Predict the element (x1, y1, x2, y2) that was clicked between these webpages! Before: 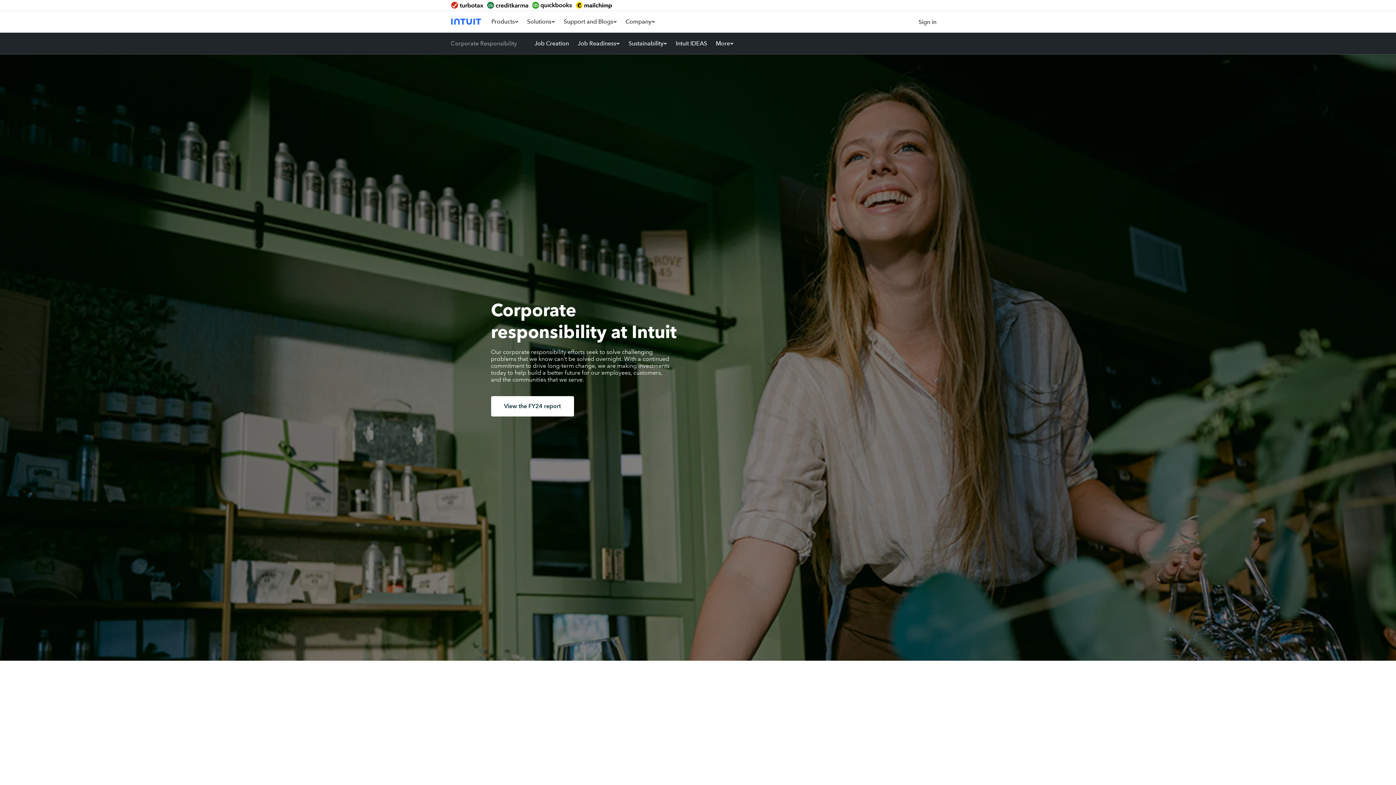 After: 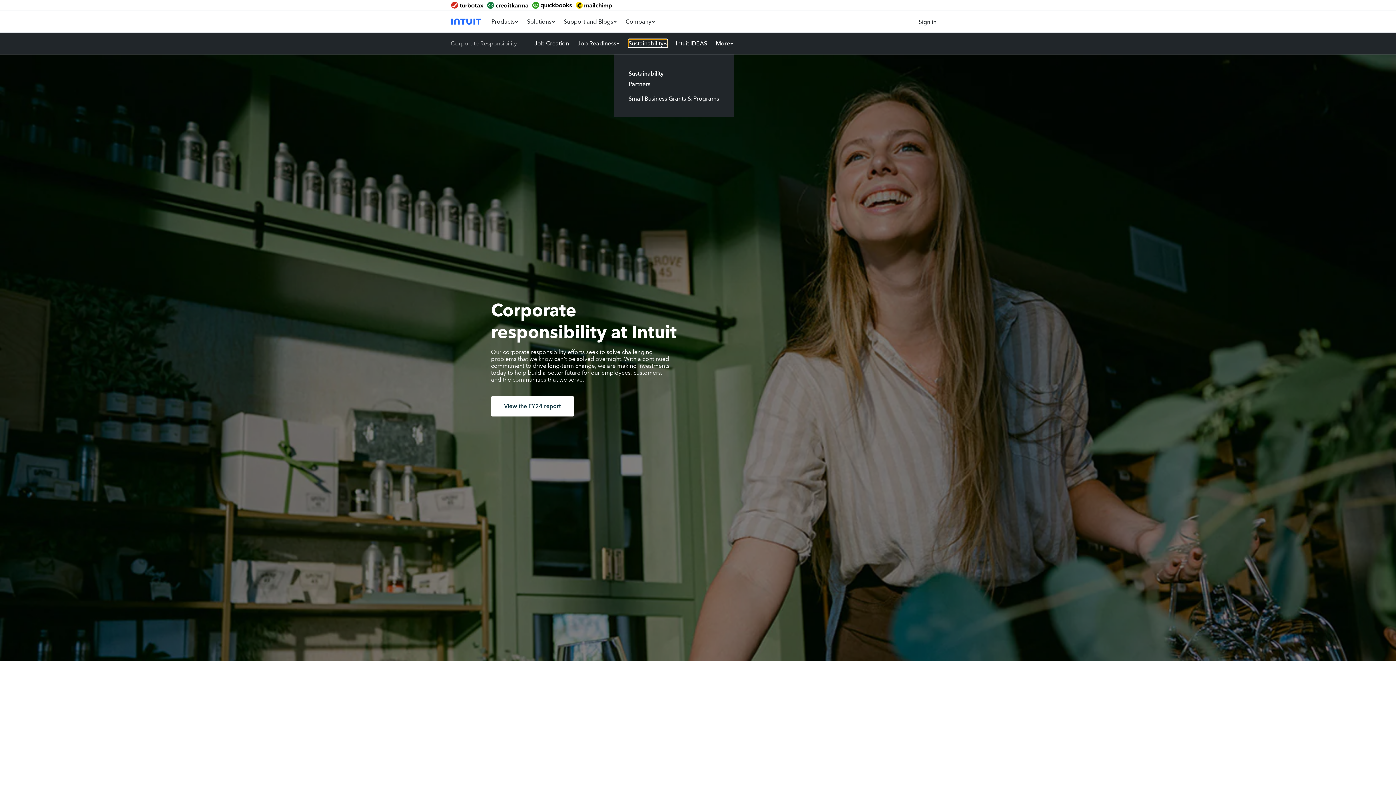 Action: bbox: (628, 39, 667, 47) label: Sustainability